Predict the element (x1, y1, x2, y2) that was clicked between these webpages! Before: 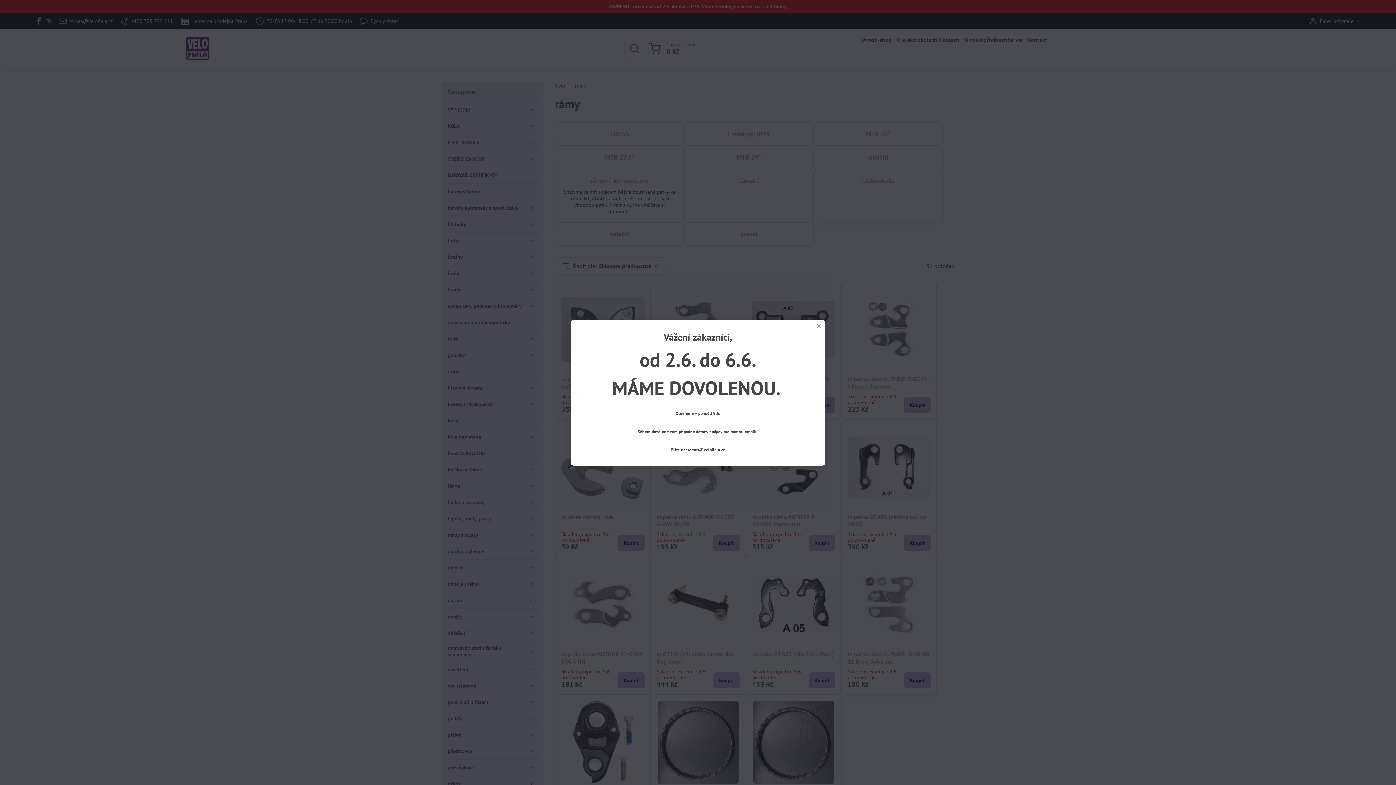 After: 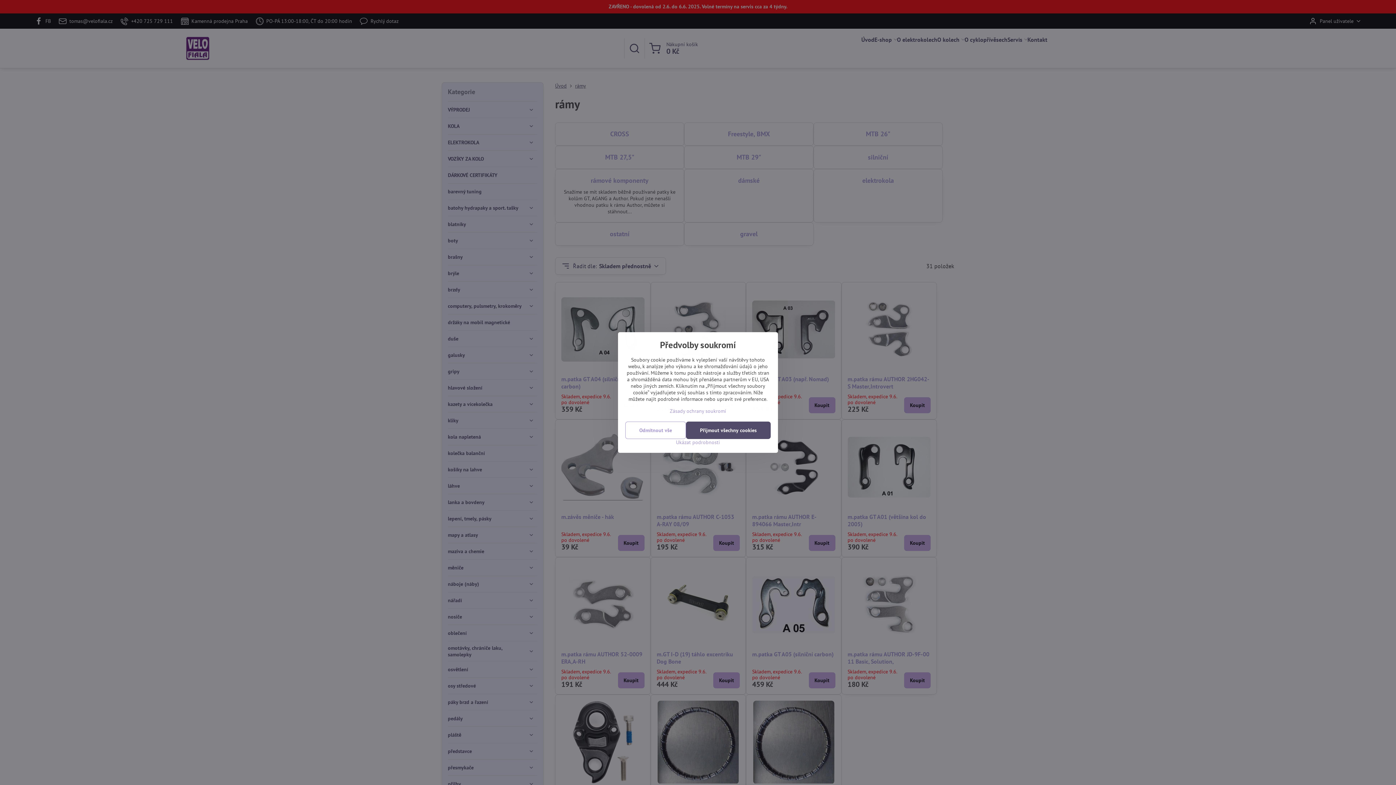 Action: bbox: (812, 319, 825, 332)